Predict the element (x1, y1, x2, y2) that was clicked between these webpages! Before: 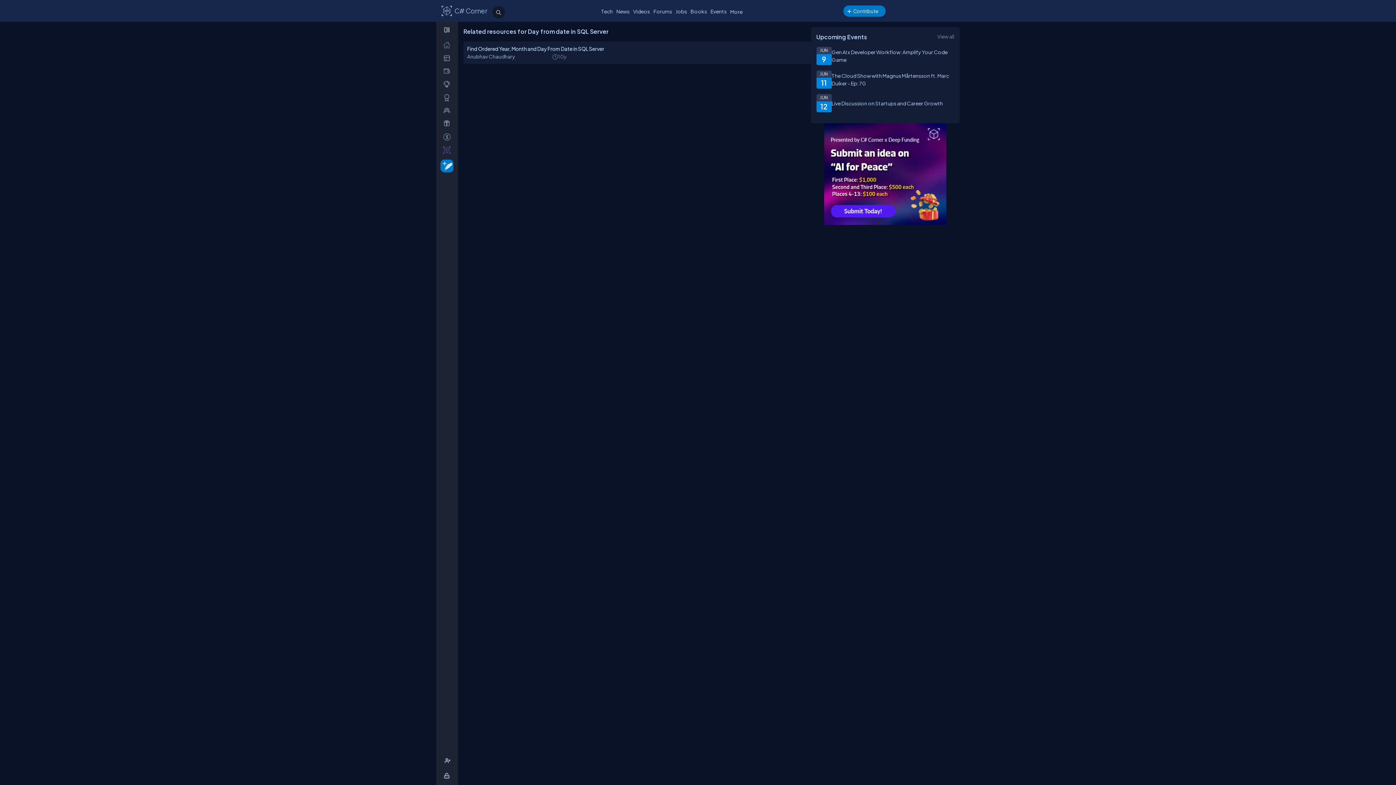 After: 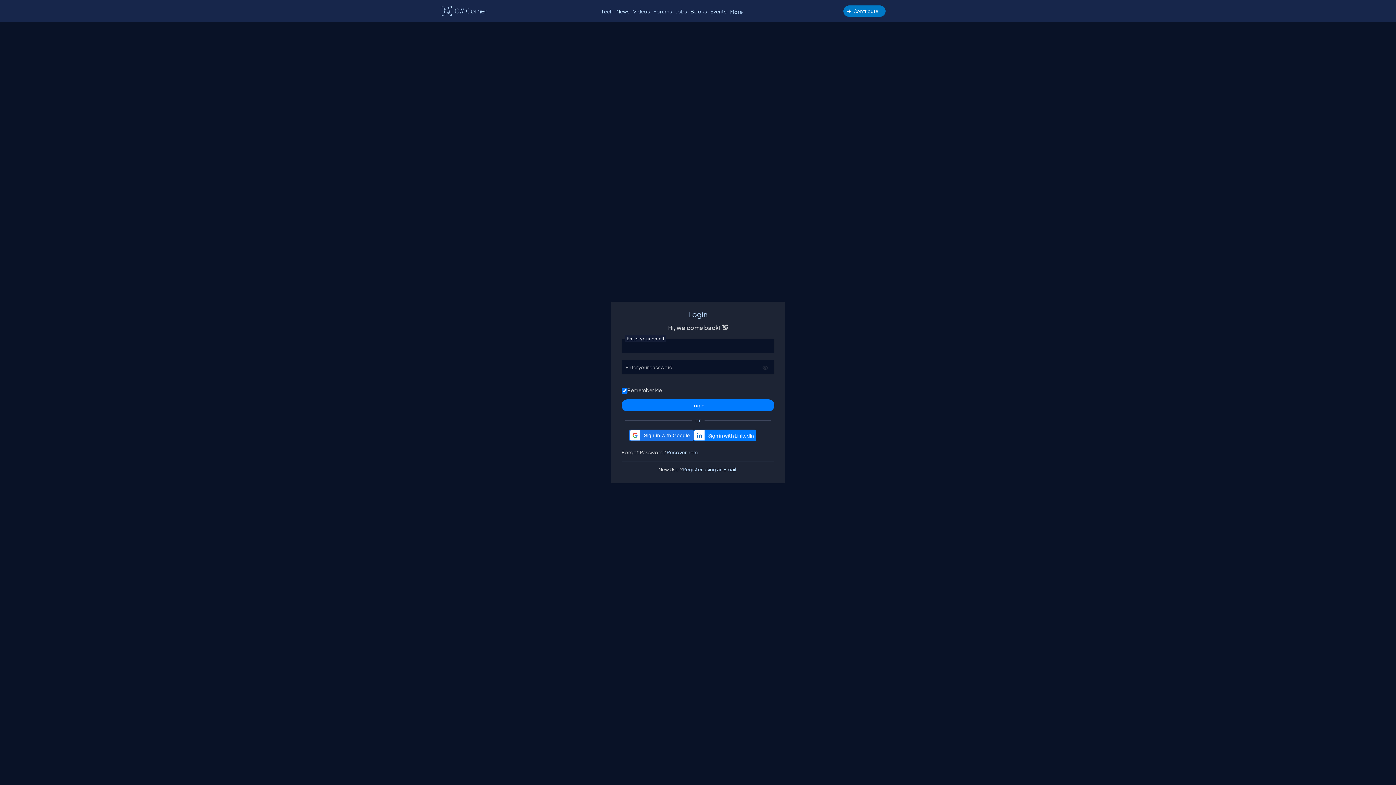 Action: bbox: (438, 104, 458, 116) label: _network